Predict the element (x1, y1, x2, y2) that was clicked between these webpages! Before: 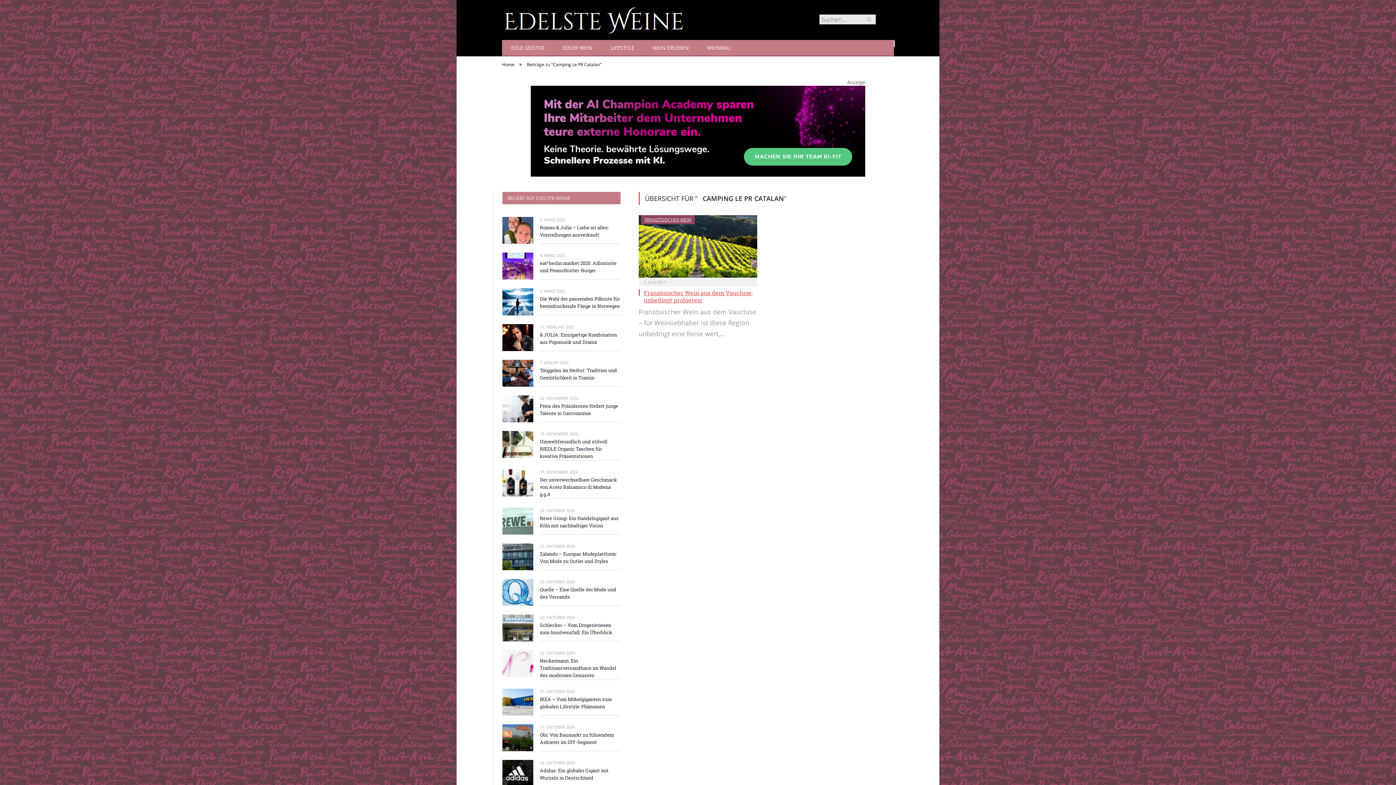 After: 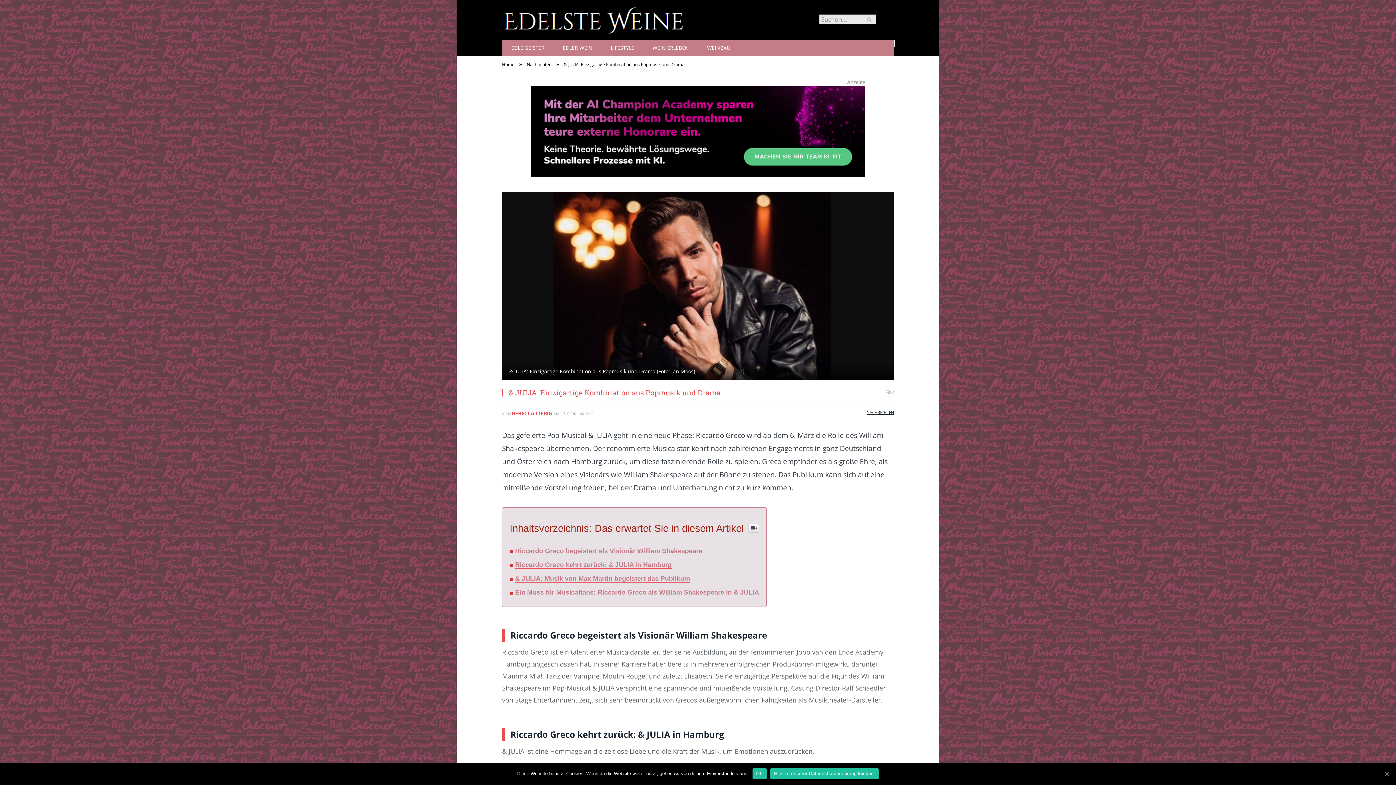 Action: bbox: (502, 324, 533, 351)